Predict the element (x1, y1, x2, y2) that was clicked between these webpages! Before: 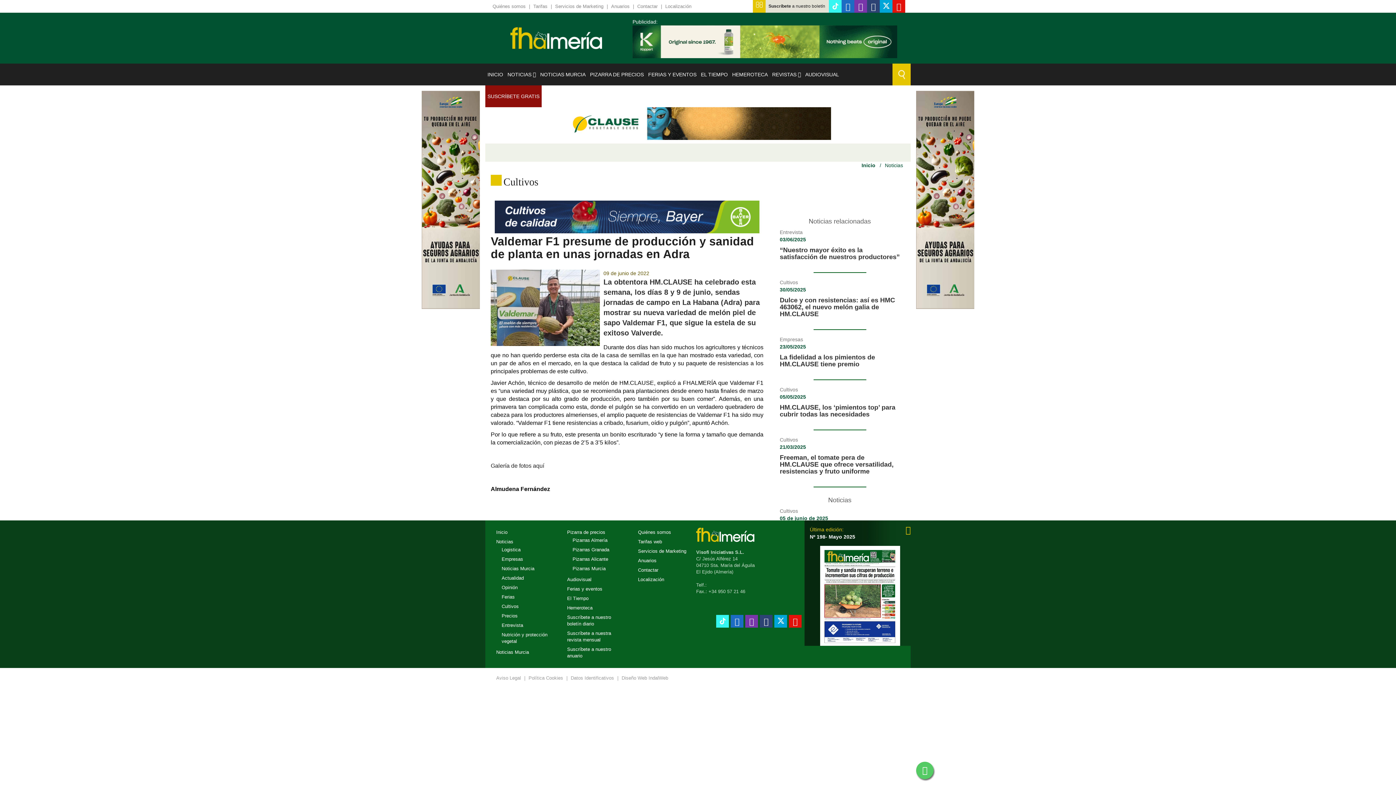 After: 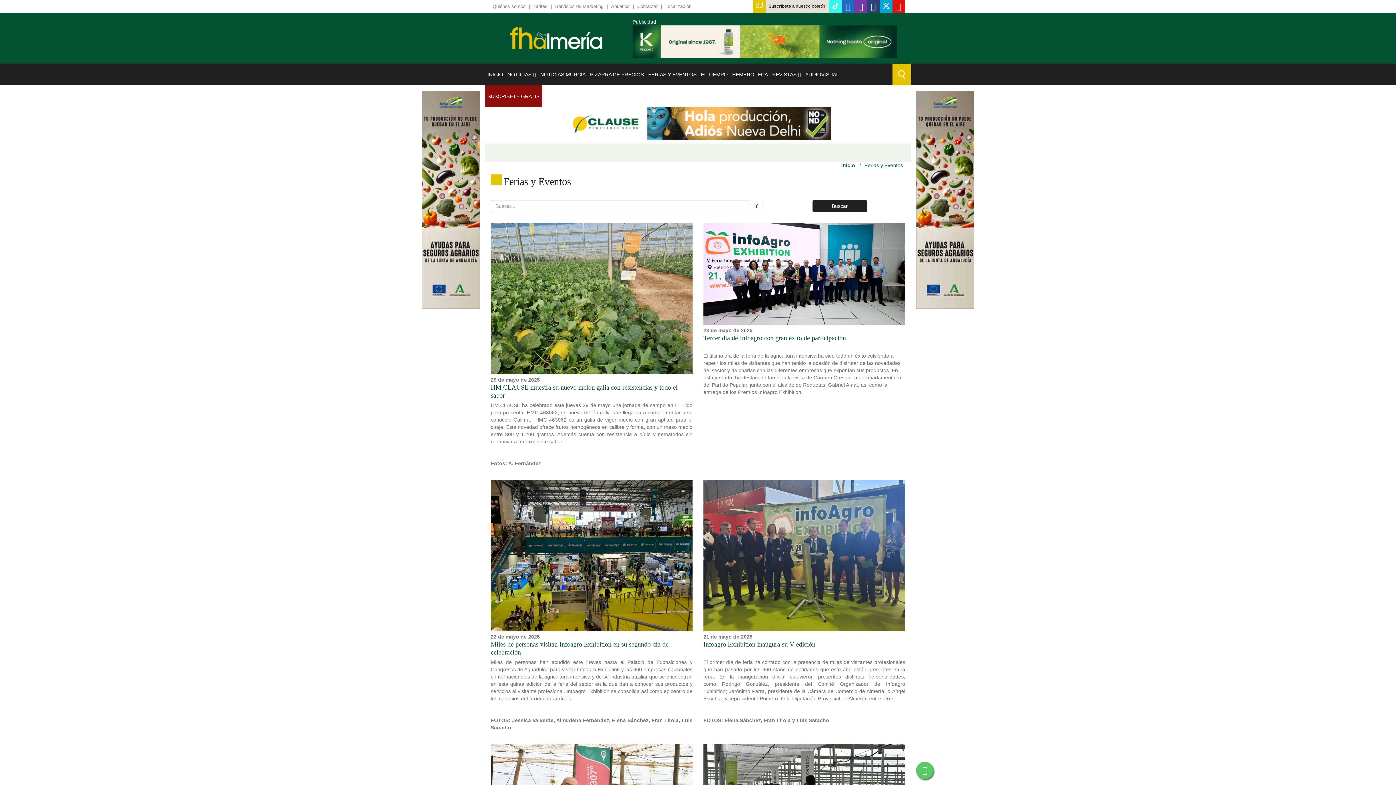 Action: bbox: (567, 586, 602, 592) label: Ferias y eventos